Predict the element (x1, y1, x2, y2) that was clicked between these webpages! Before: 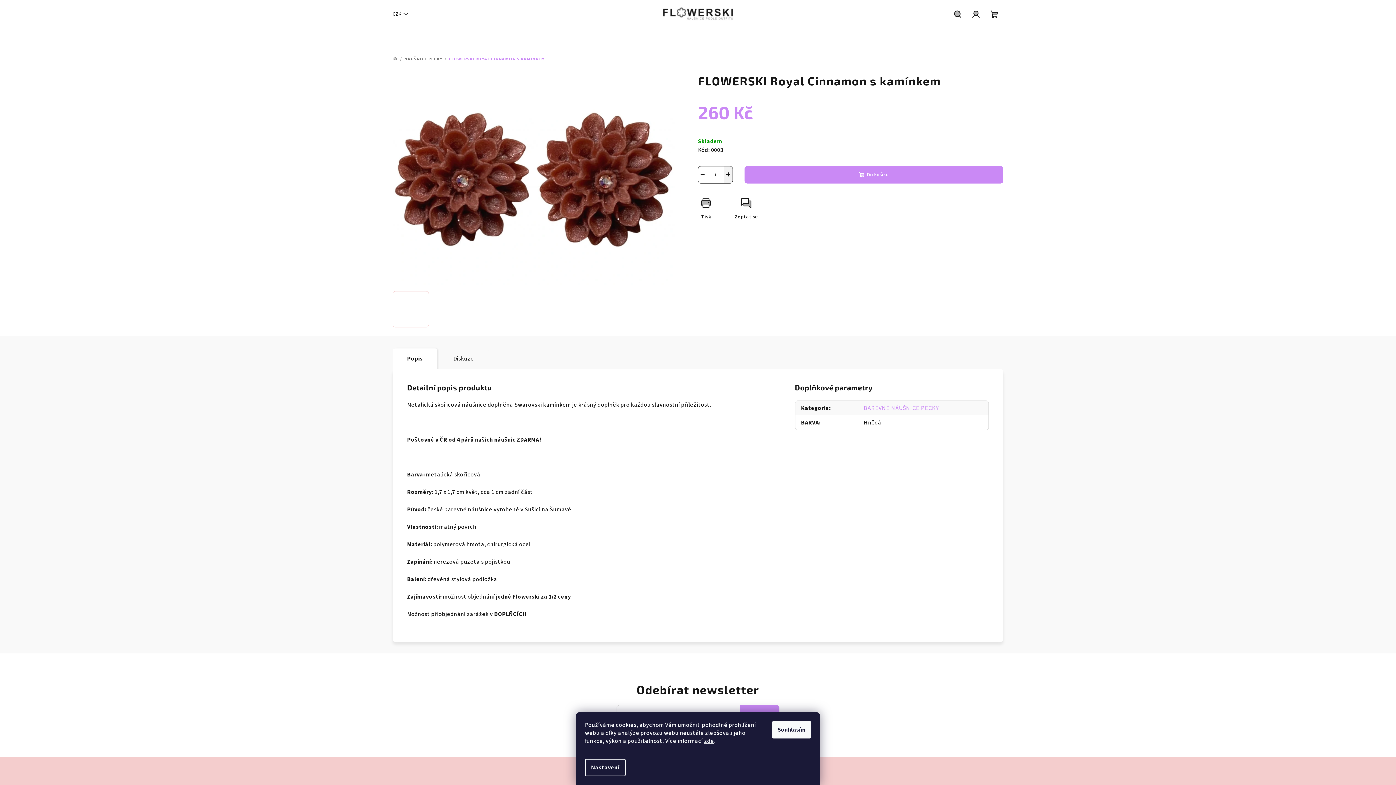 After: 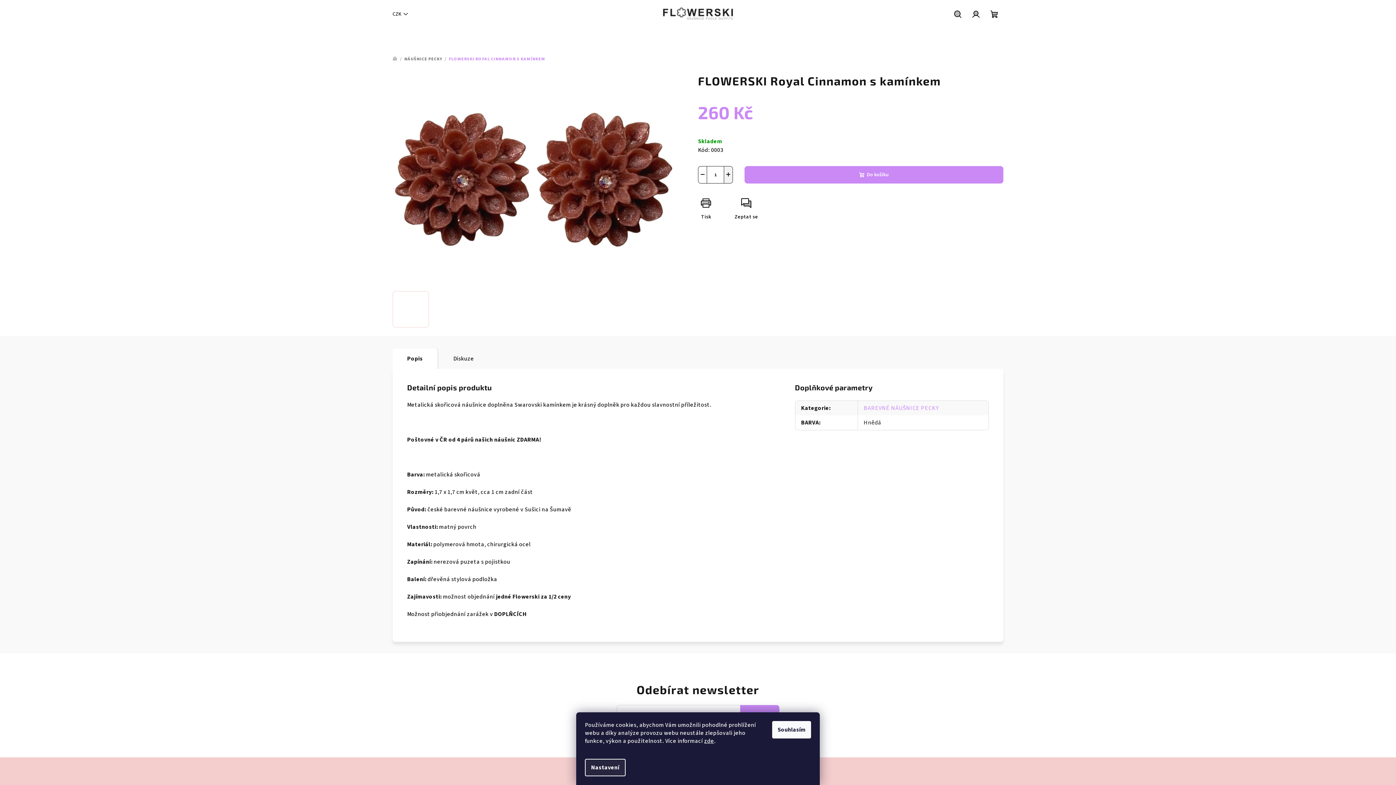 Action: label: Nastavení bbox: (585, 759, 625, 776)